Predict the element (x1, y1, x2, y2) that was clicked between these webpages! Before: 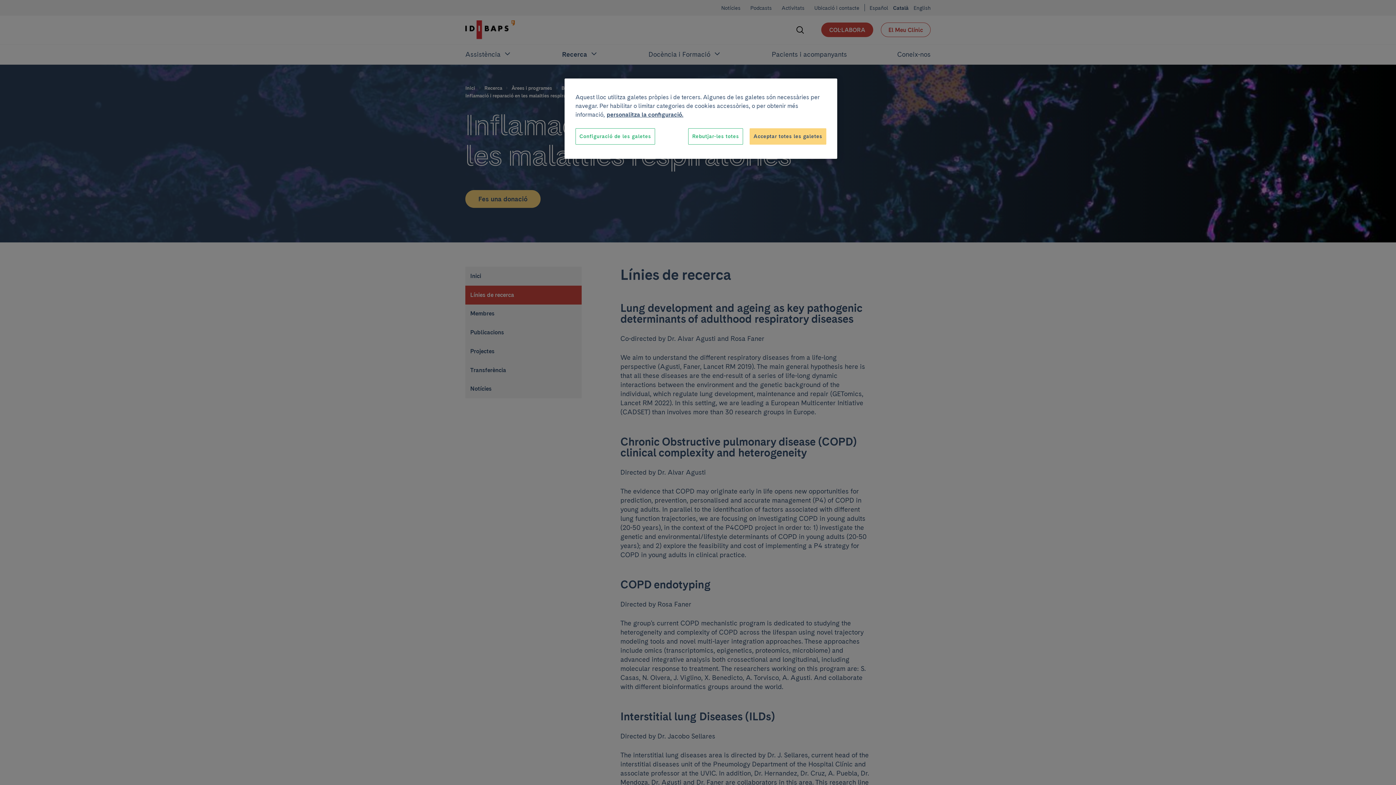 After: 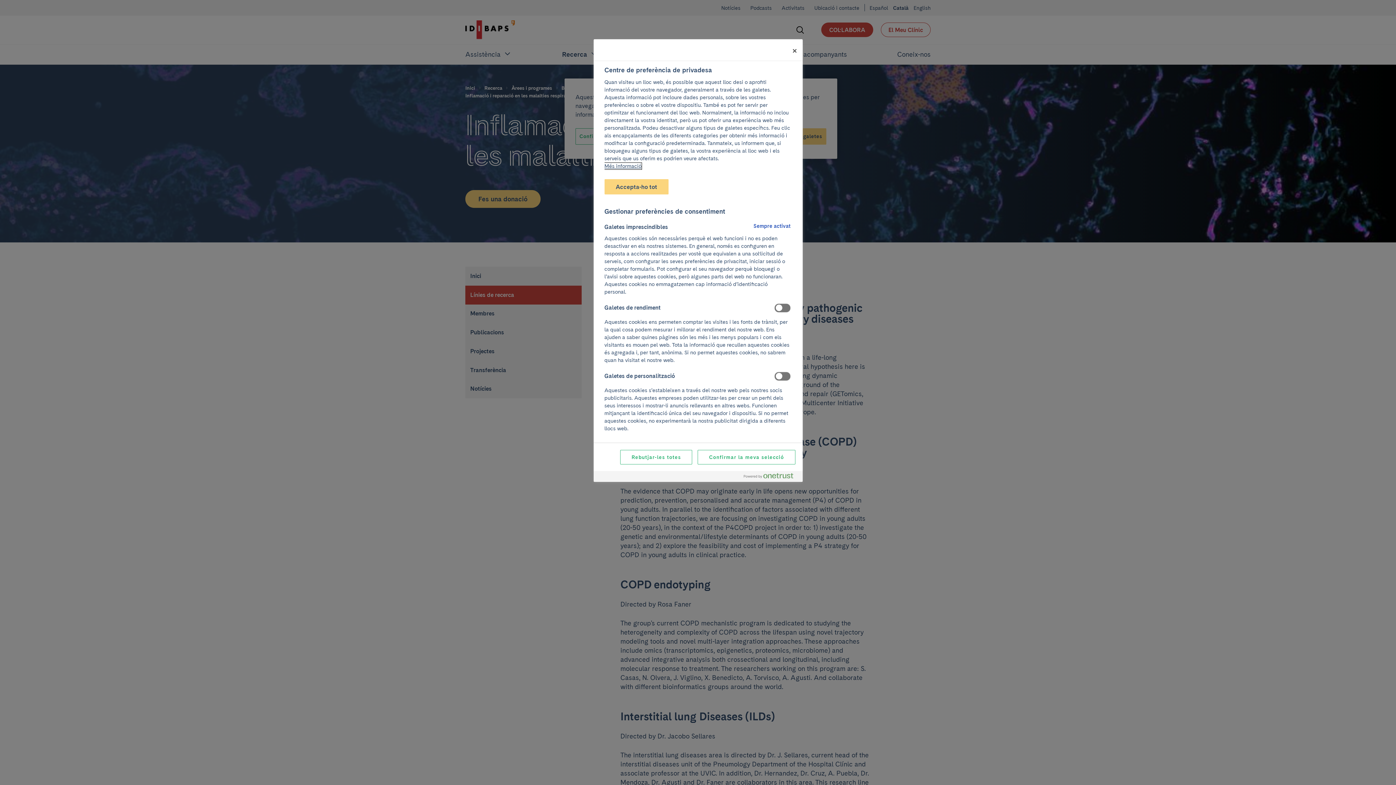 Action: bbox: (575, 128, 655, 144) label: Configuració de les galetes